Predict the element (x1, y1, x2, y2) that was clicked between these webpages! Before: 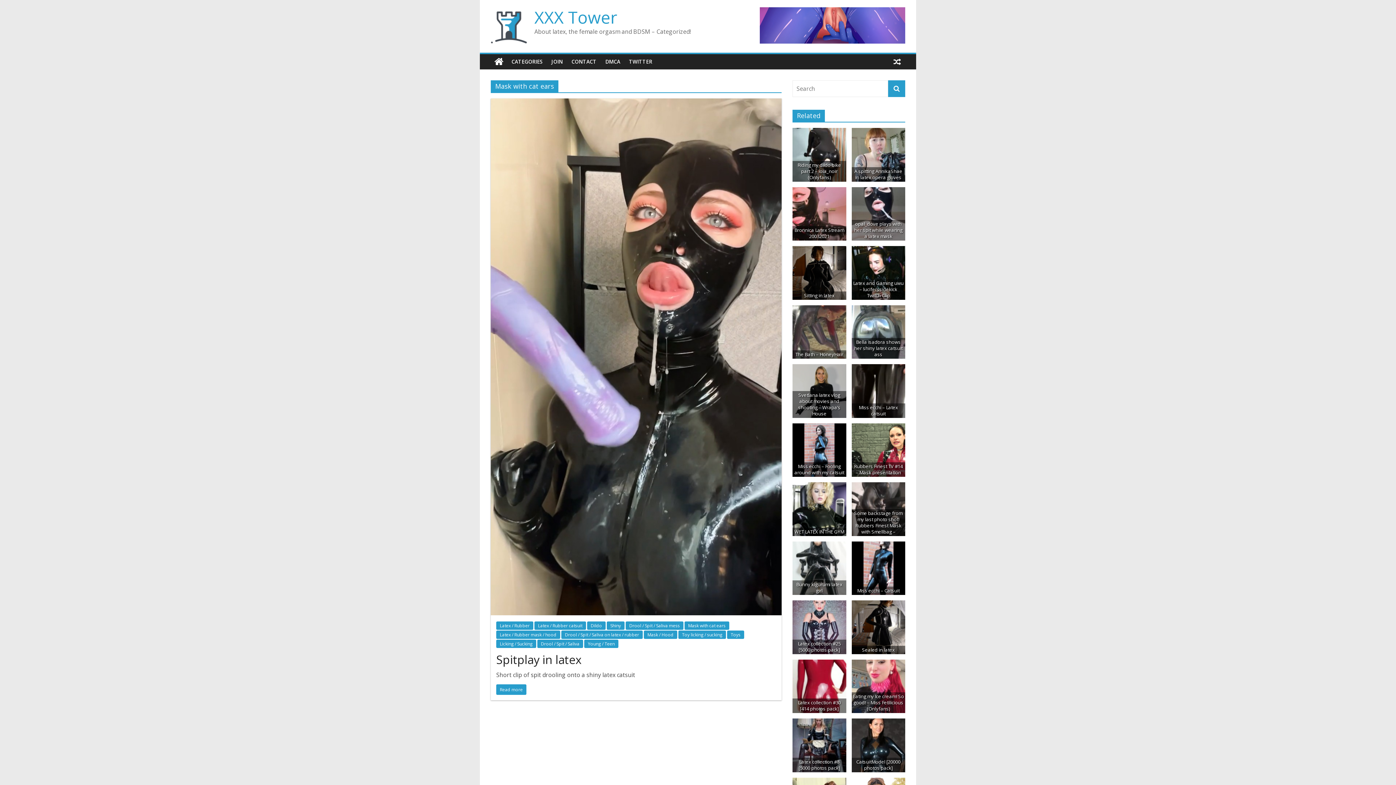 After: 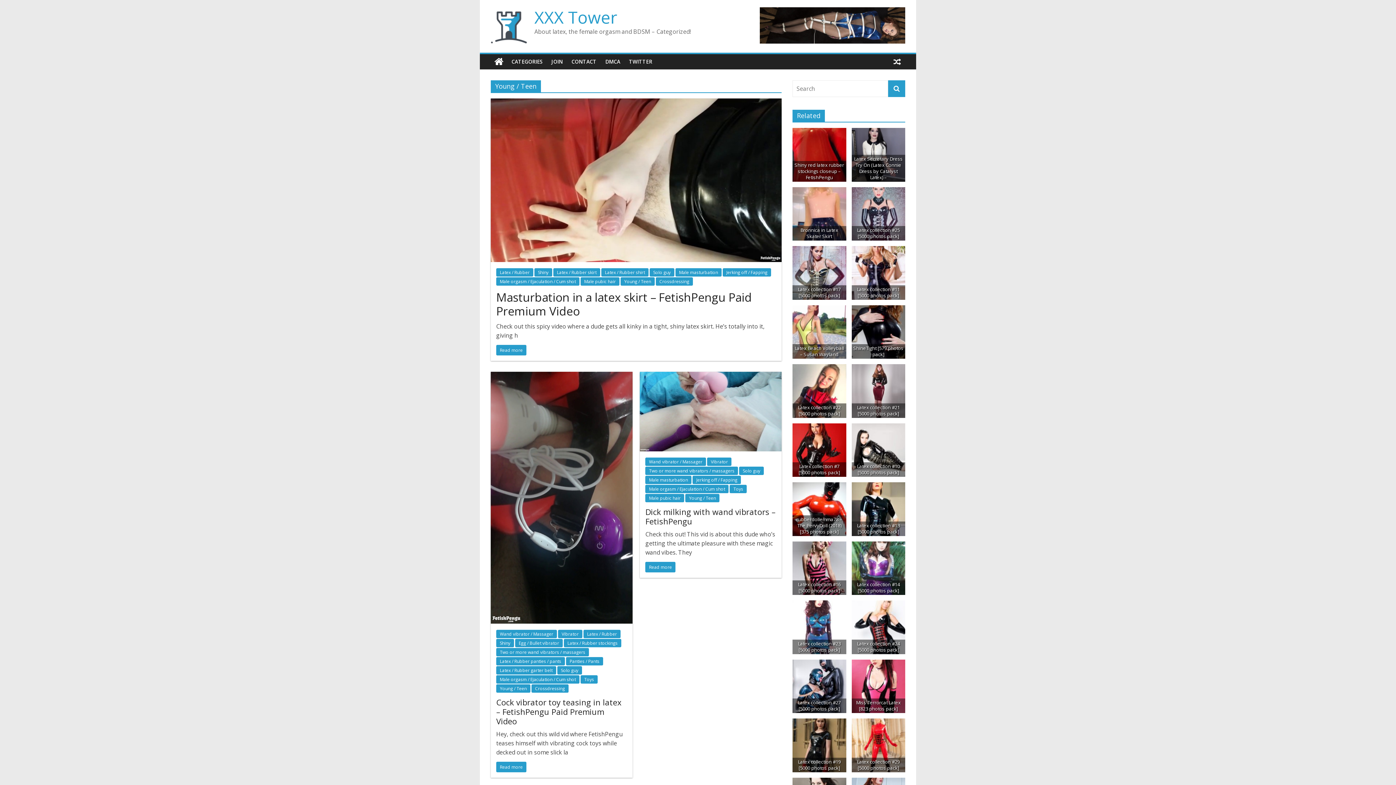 Action: bbox: (584, 640, 618, 648) label: Young / Teen